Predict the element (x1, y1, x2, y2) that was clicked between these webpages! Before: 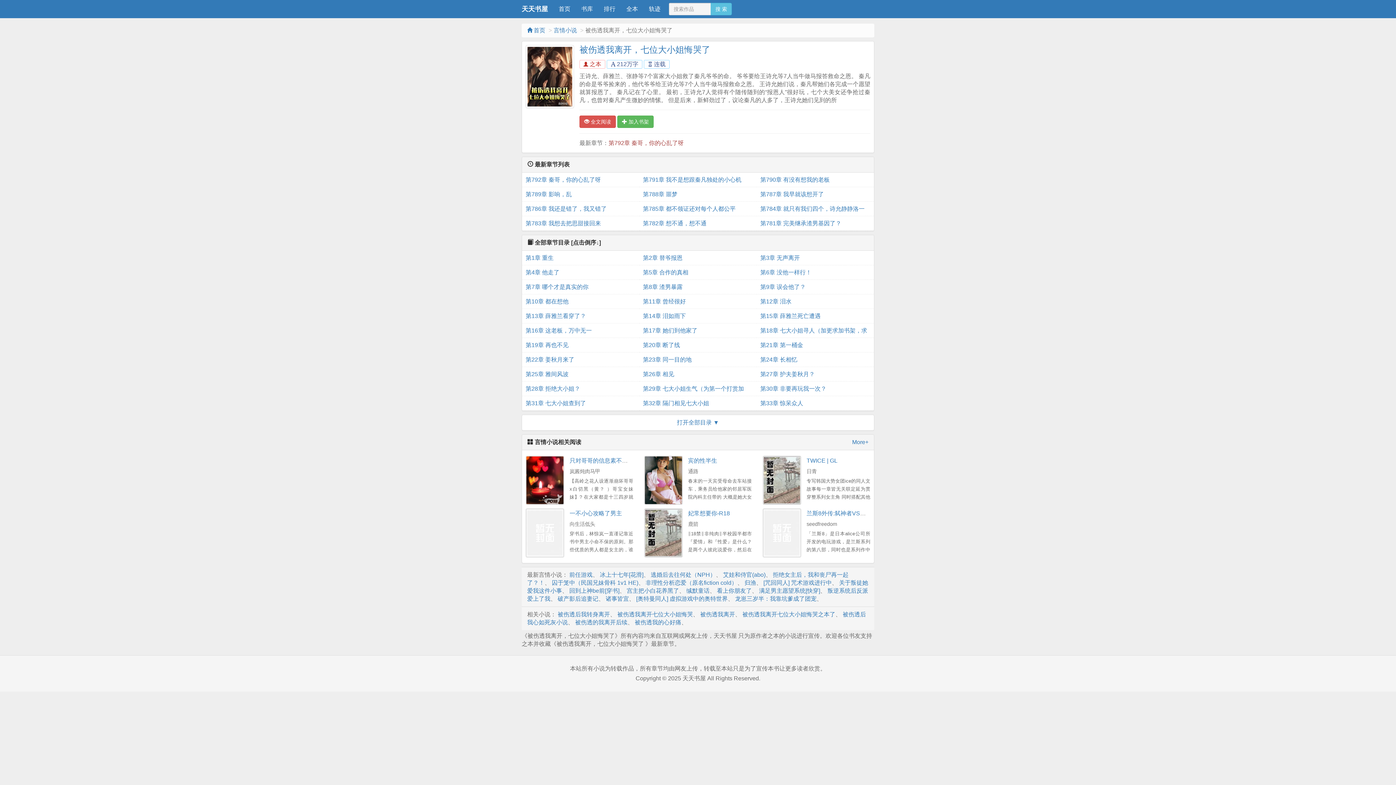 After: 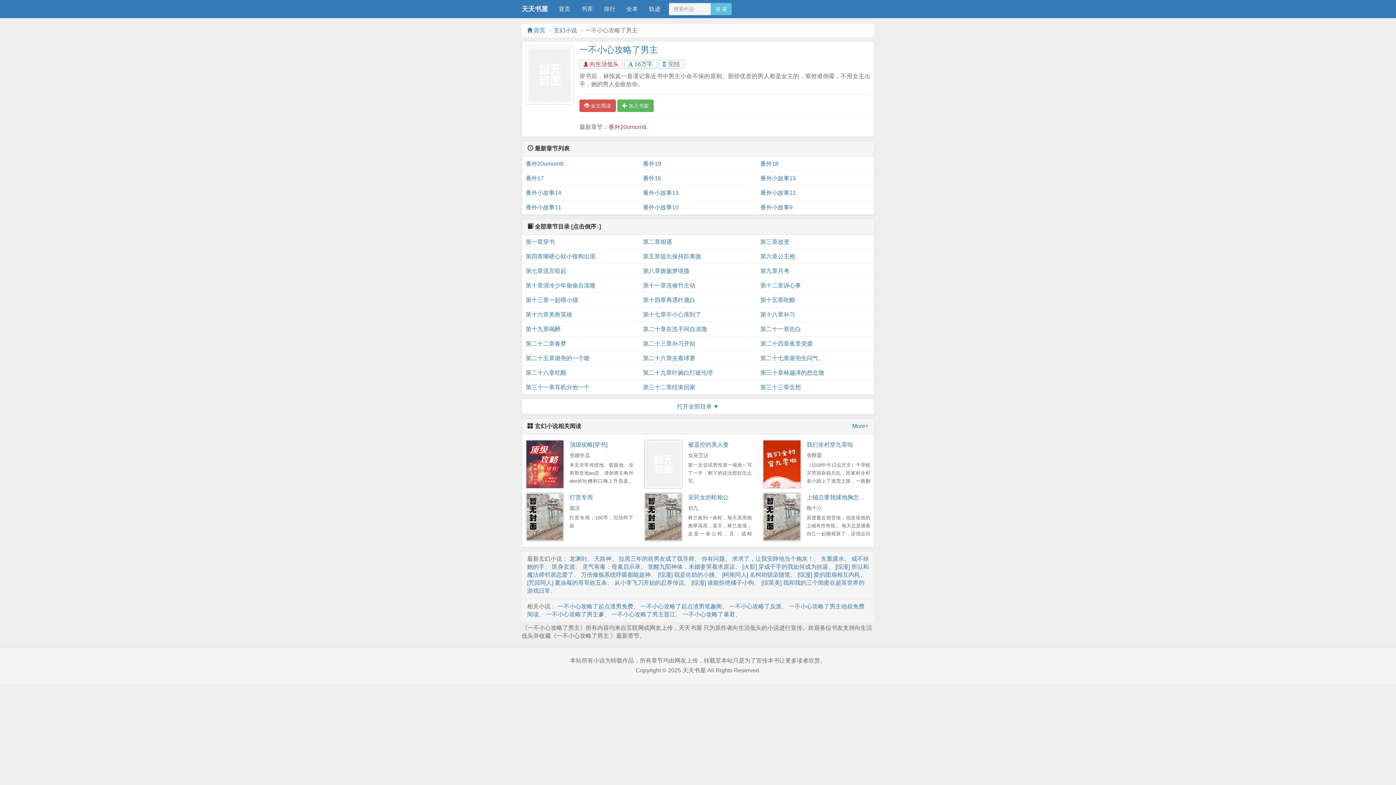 Action: bbox: (525, 508, 564, 557)